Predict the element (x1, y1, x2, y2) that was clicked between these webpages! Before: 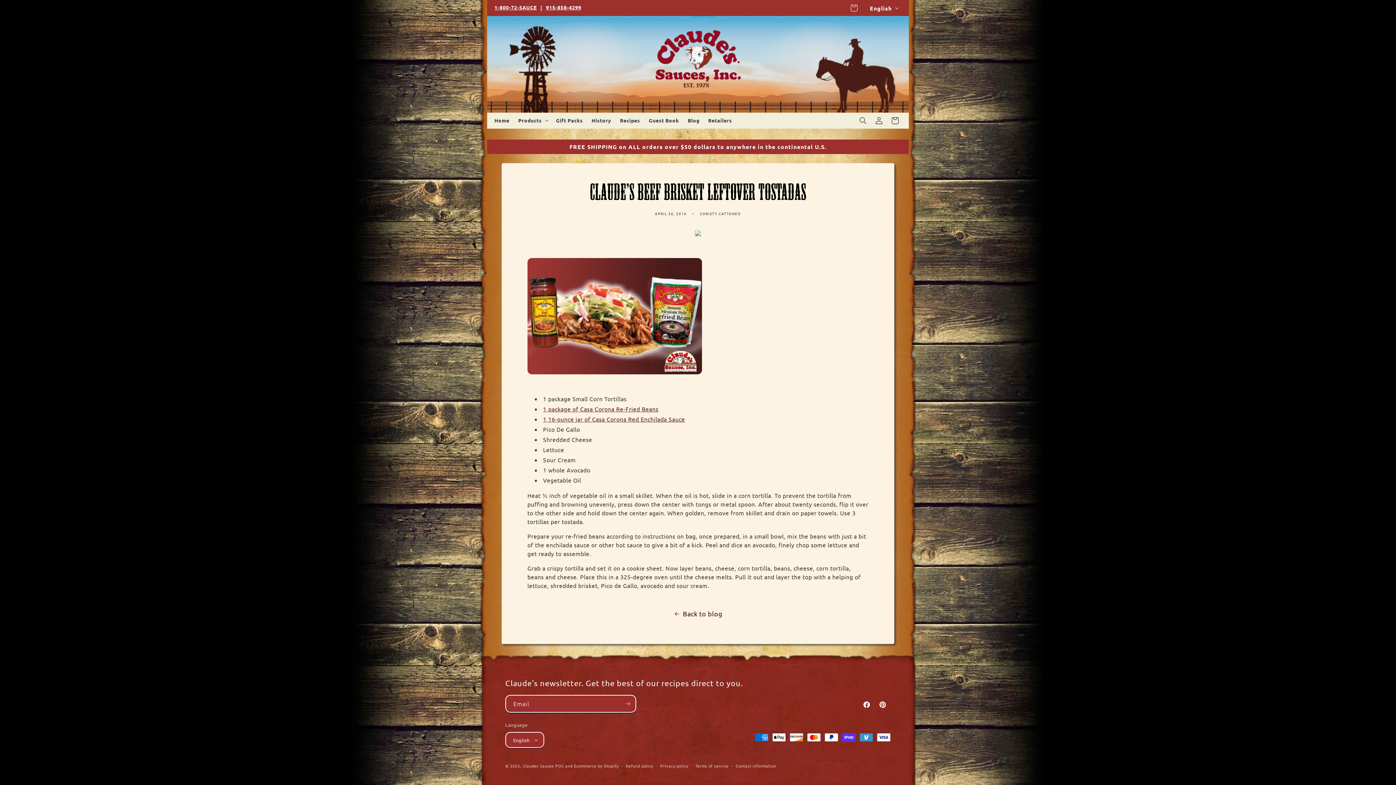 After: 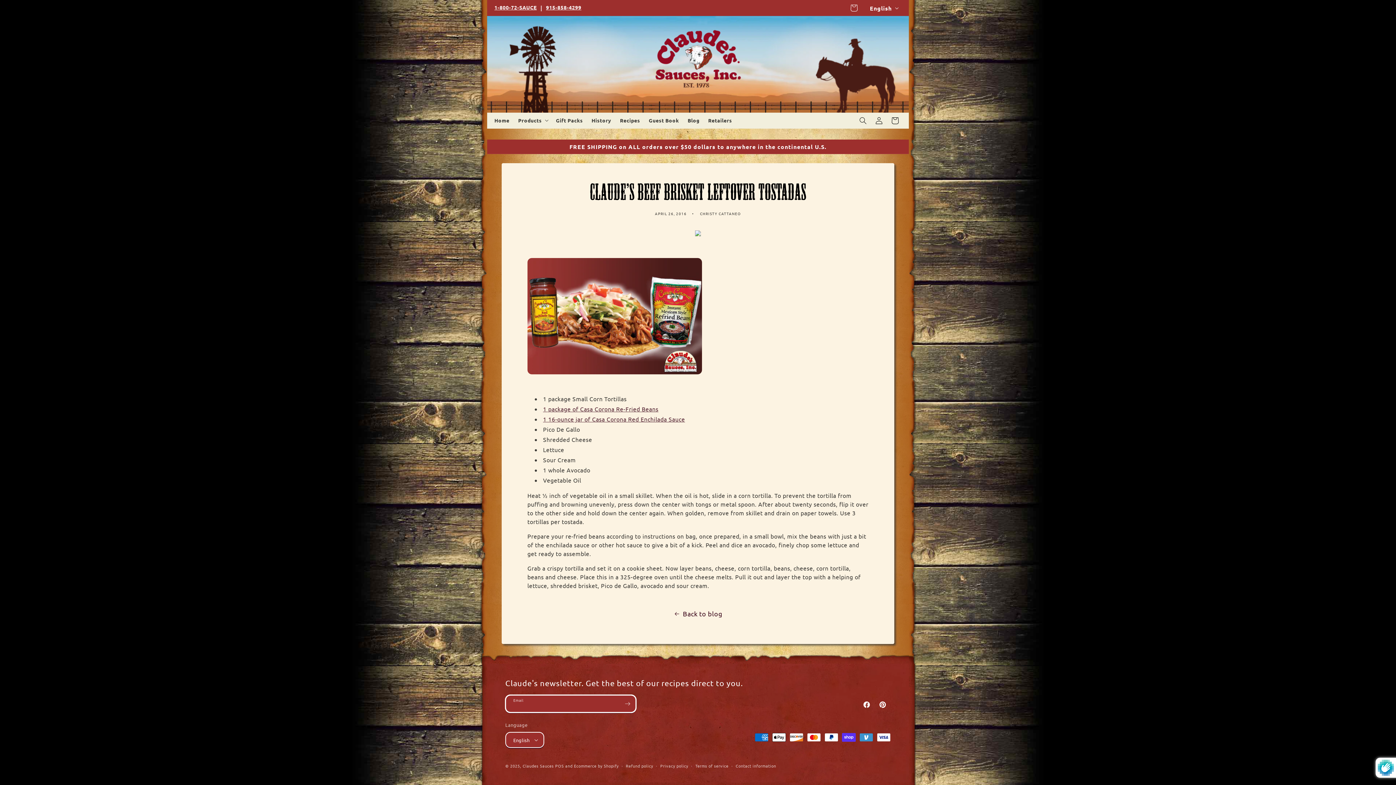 Action: label: Subscribe bbox: (619, 695, 635, 713)